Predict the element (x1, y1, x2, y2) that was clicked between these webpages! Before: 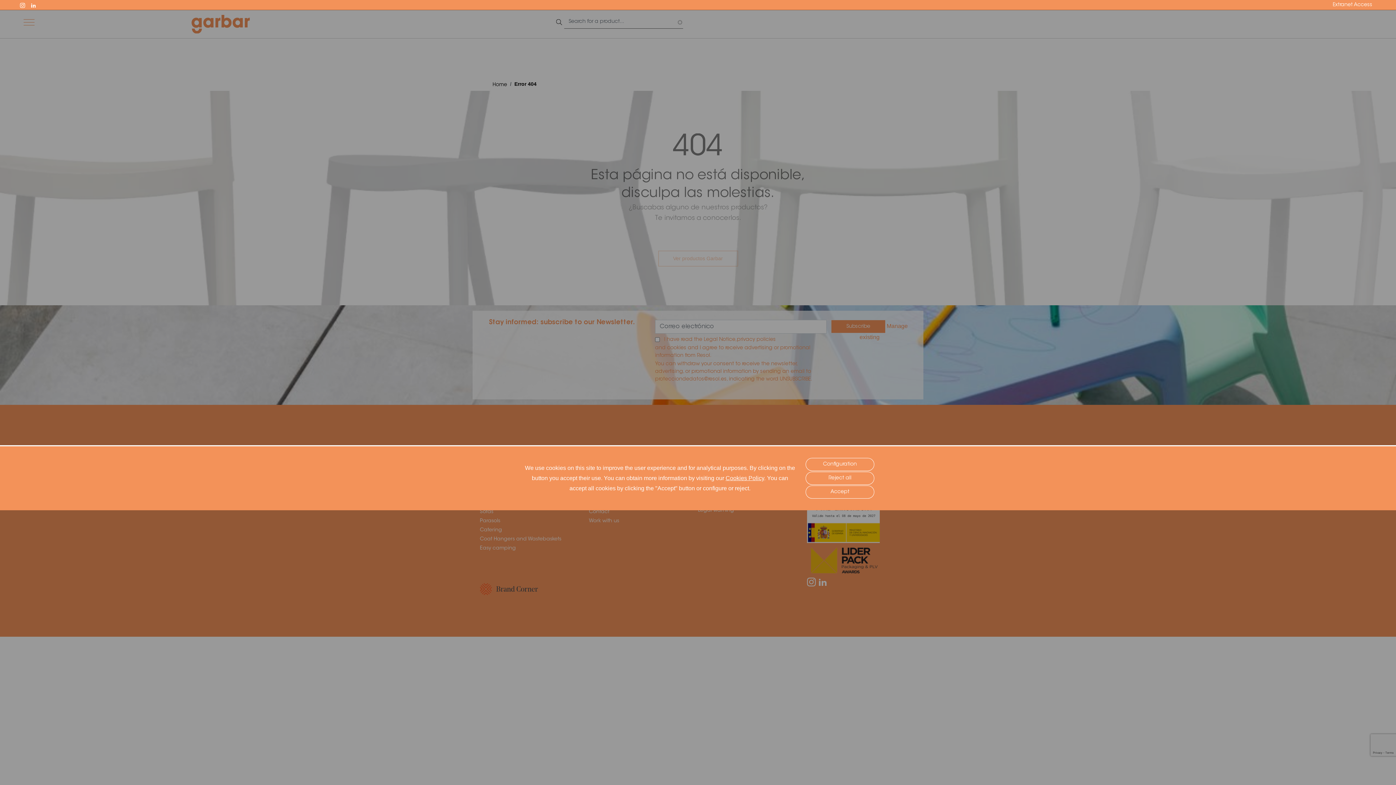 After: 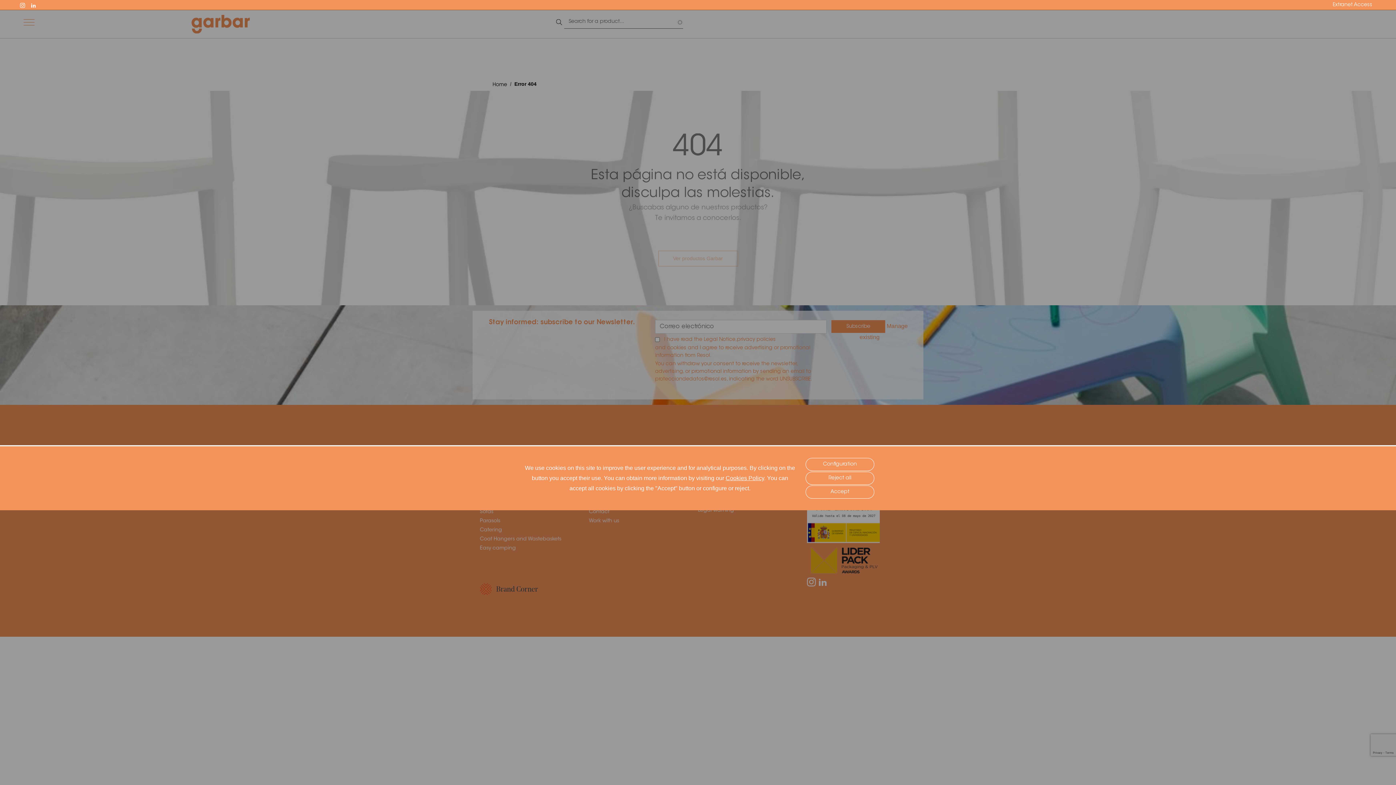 Action: bbox: (30, 1, 42, 7) label: Linkedin